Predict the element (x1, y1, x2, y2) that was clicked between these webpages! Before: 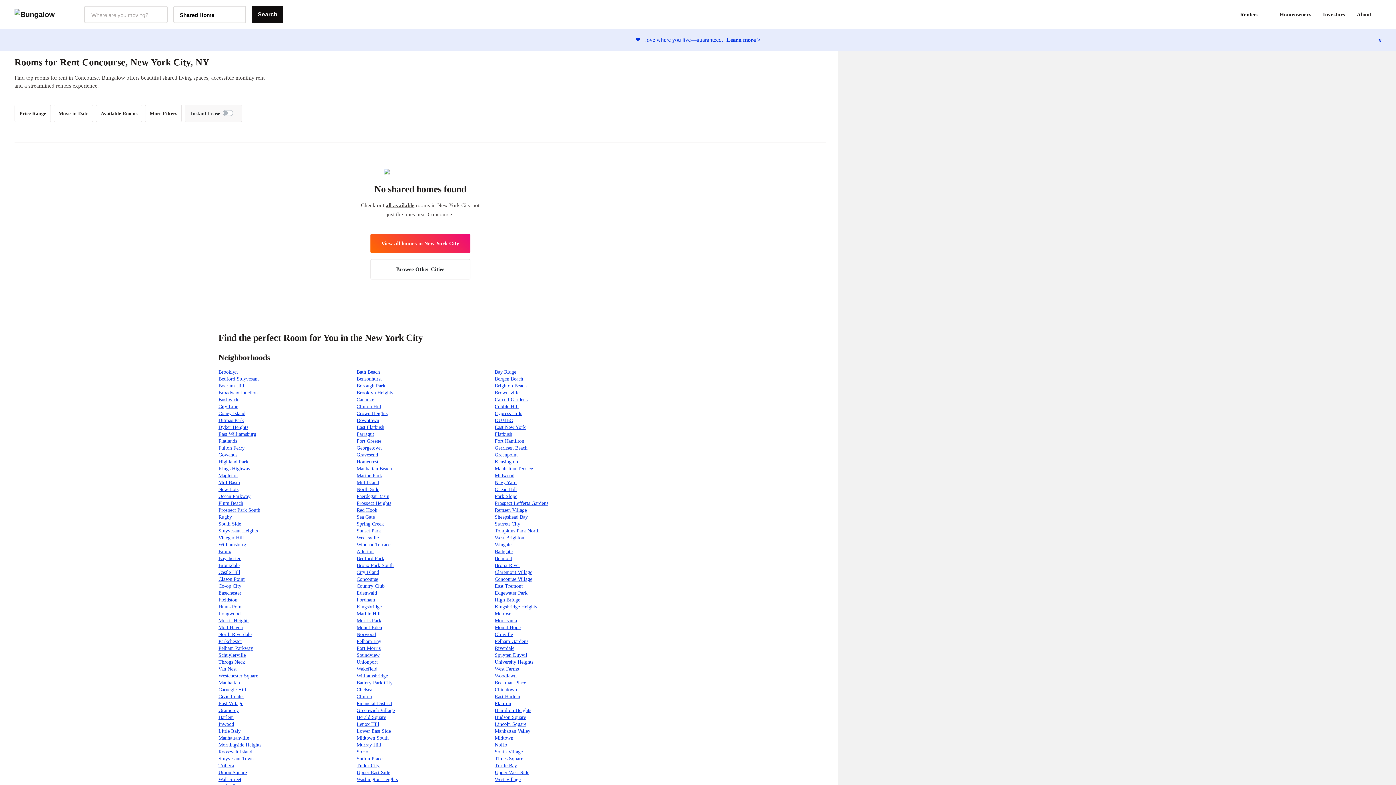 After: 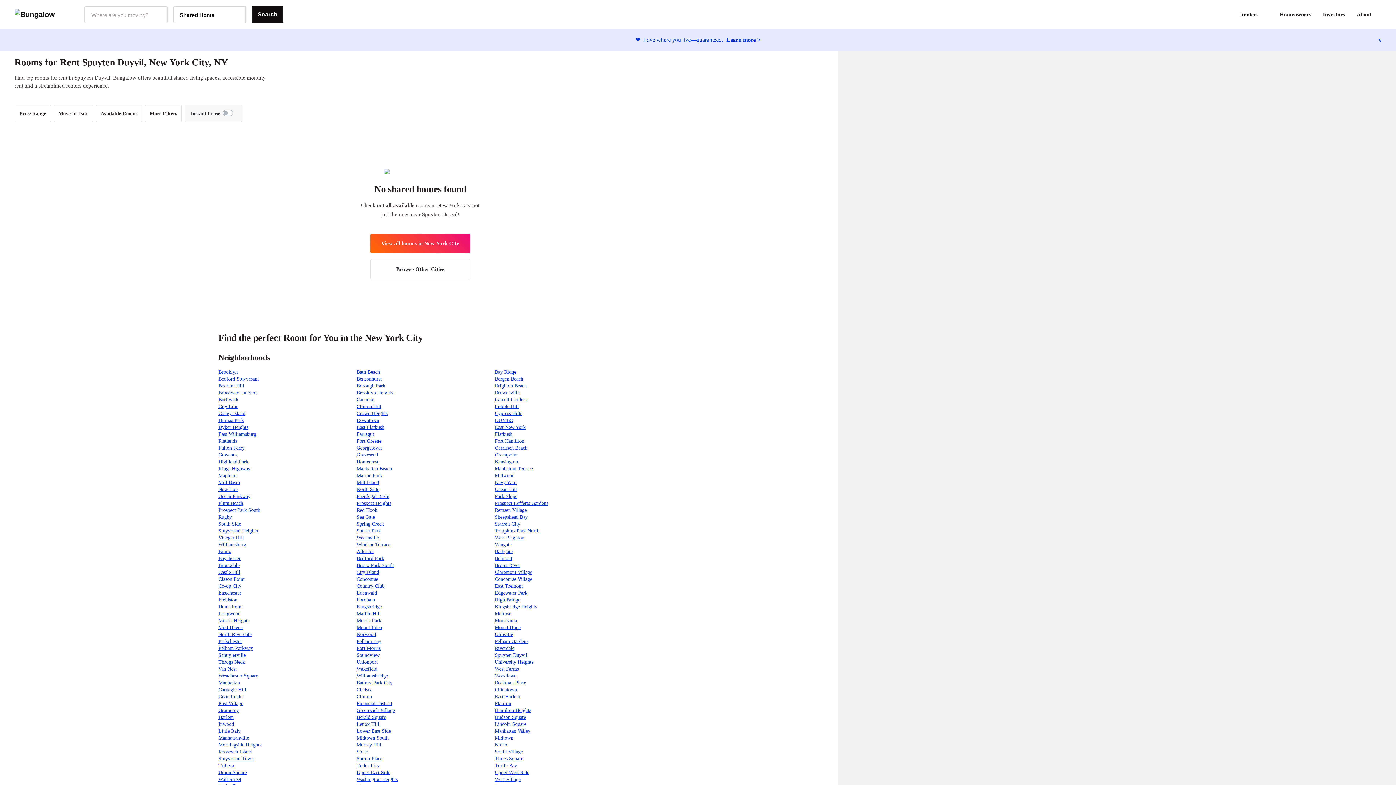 Action: label: Spuyten Duyvil bbox: (494, 652, 527, 658)